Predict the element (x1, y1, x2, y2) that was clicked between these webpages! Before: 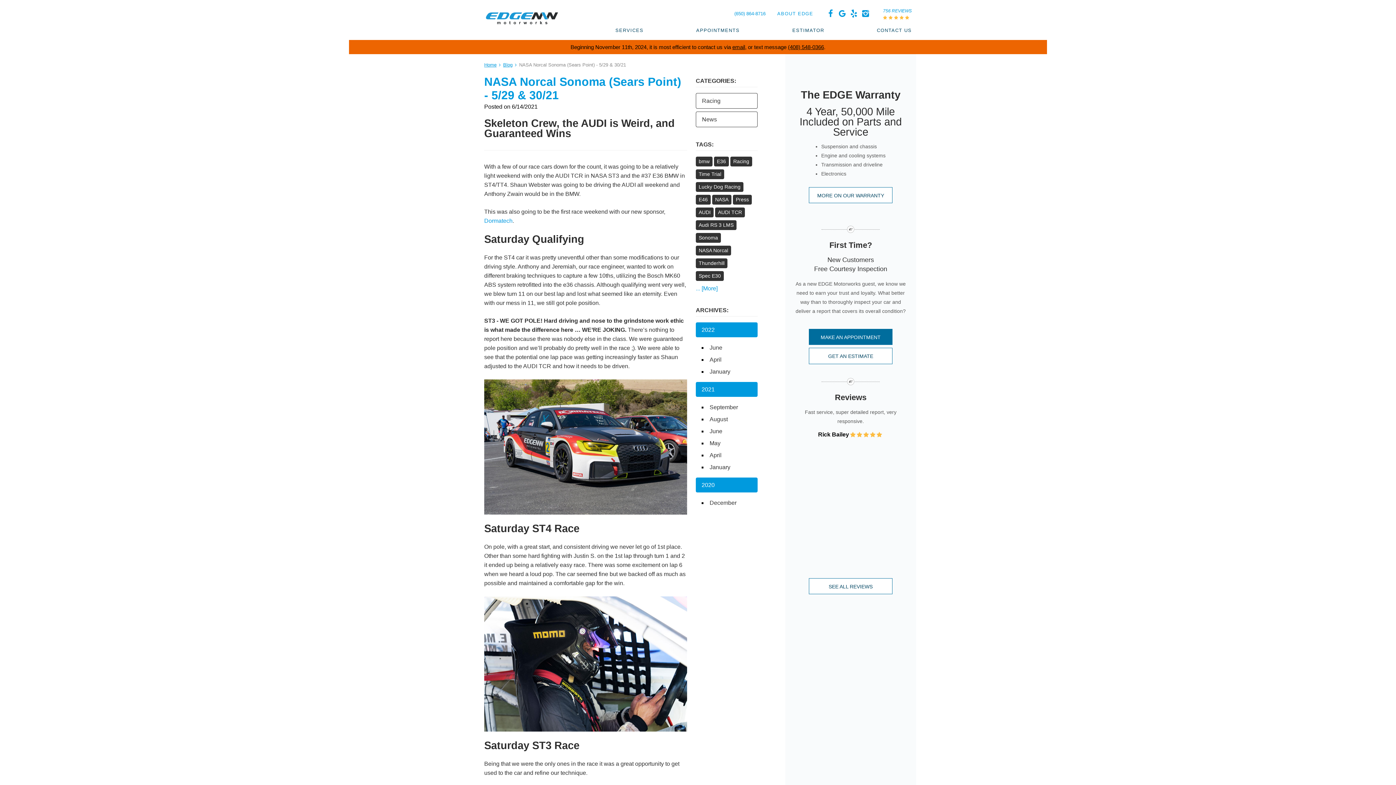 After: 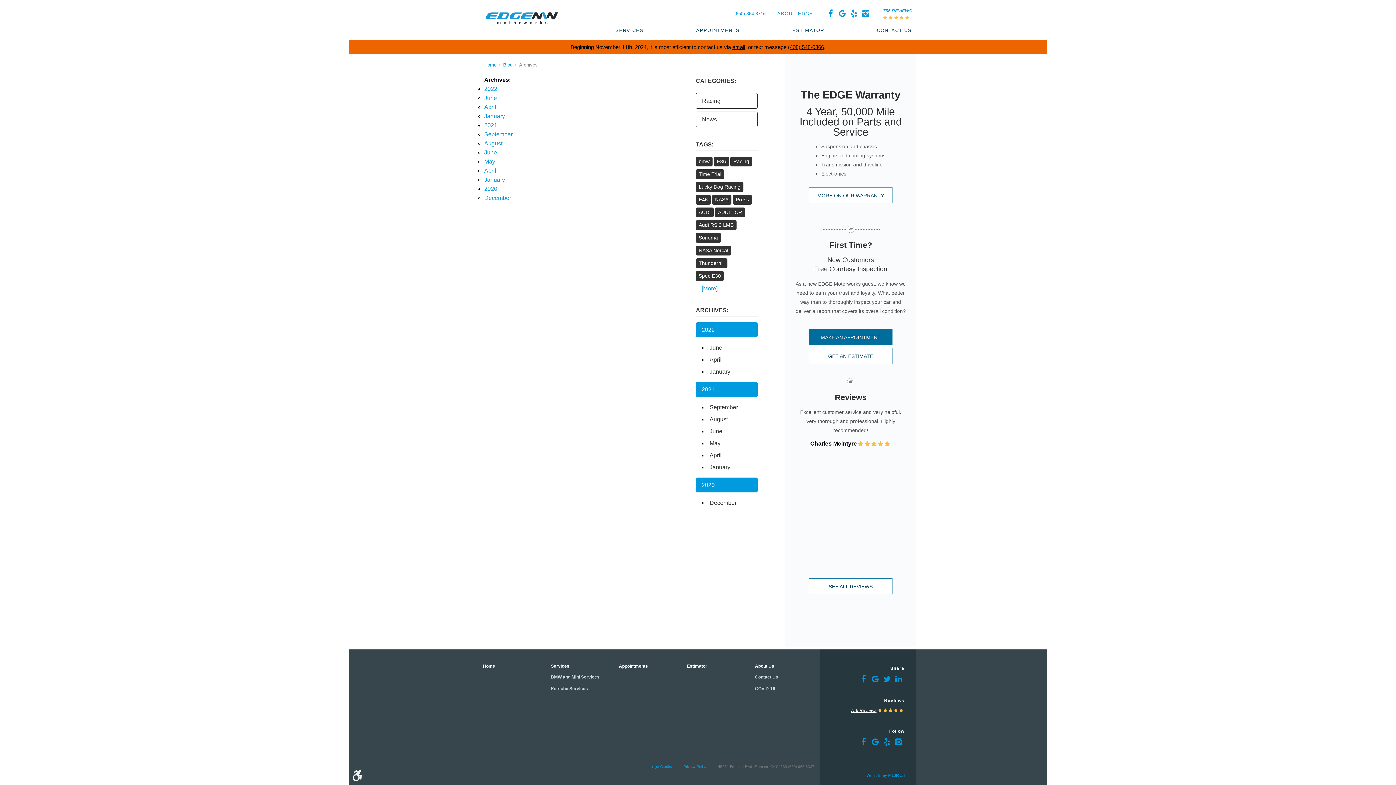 Action: bbox: (696, 307, 728, 313) label: ARCHIVES: